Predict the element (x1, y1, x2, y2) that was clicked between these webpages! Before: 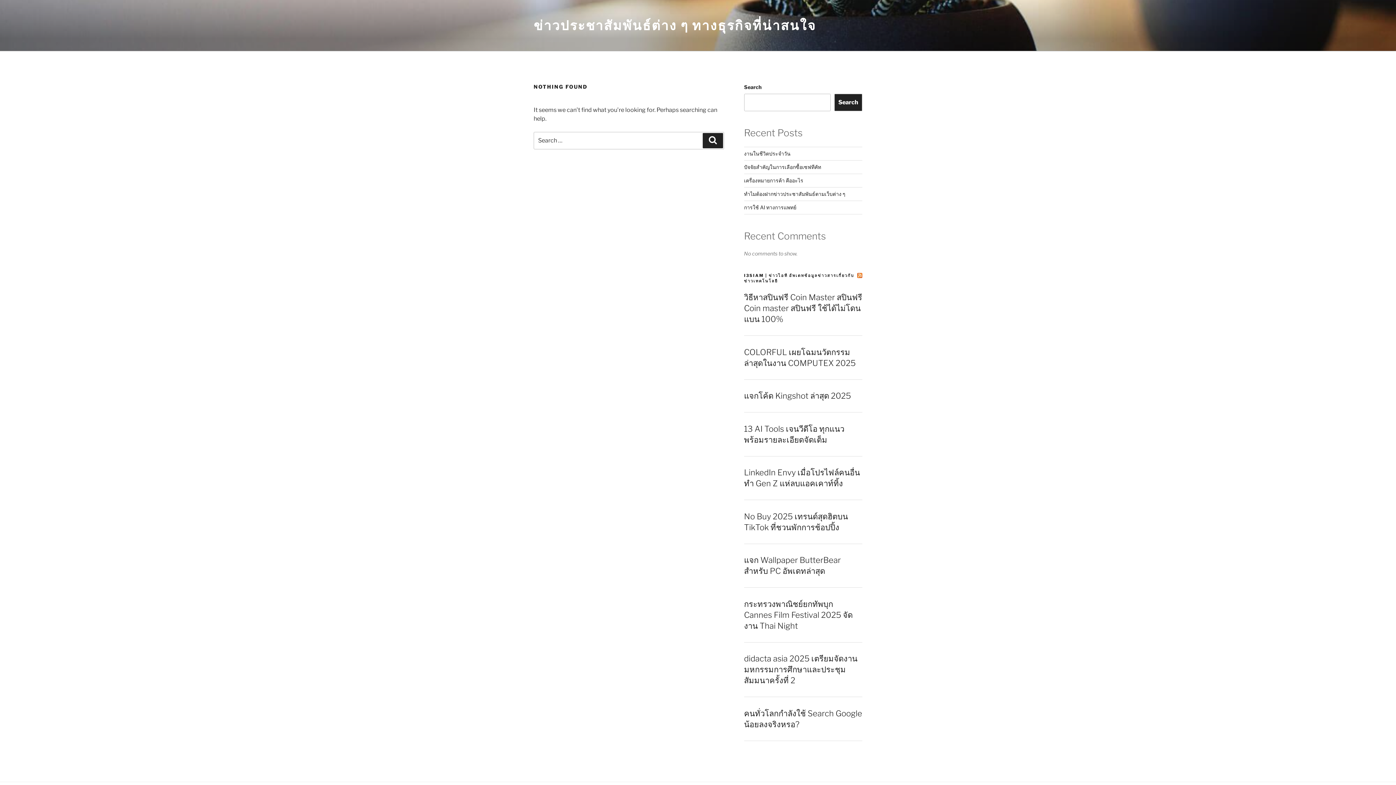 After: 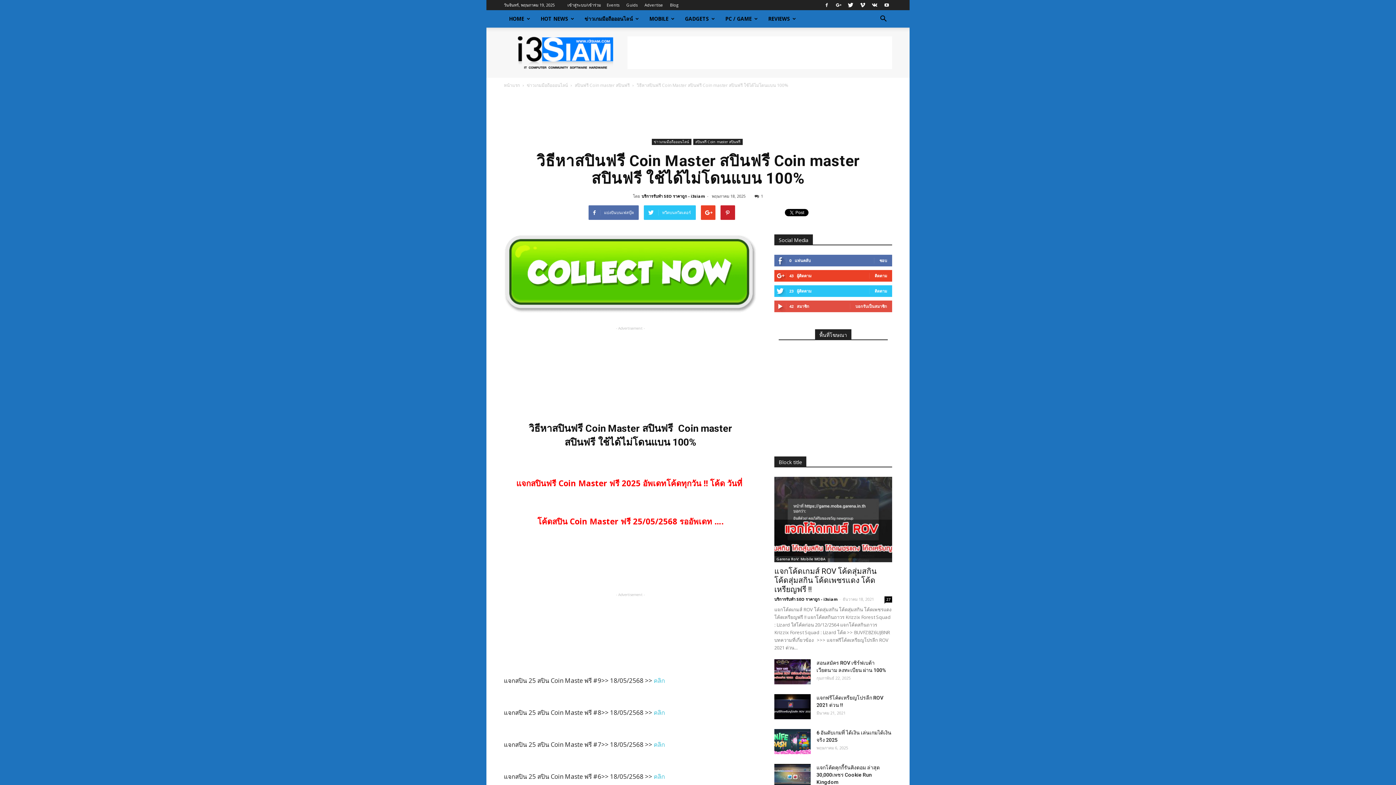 Action: bbox: (744, 292, 862, 324) label: วิธีหาสปินฟรี Coin Master สปินฟรี Coin master สปินฟรี ใช้ได้ไม่โดนแบน 100%